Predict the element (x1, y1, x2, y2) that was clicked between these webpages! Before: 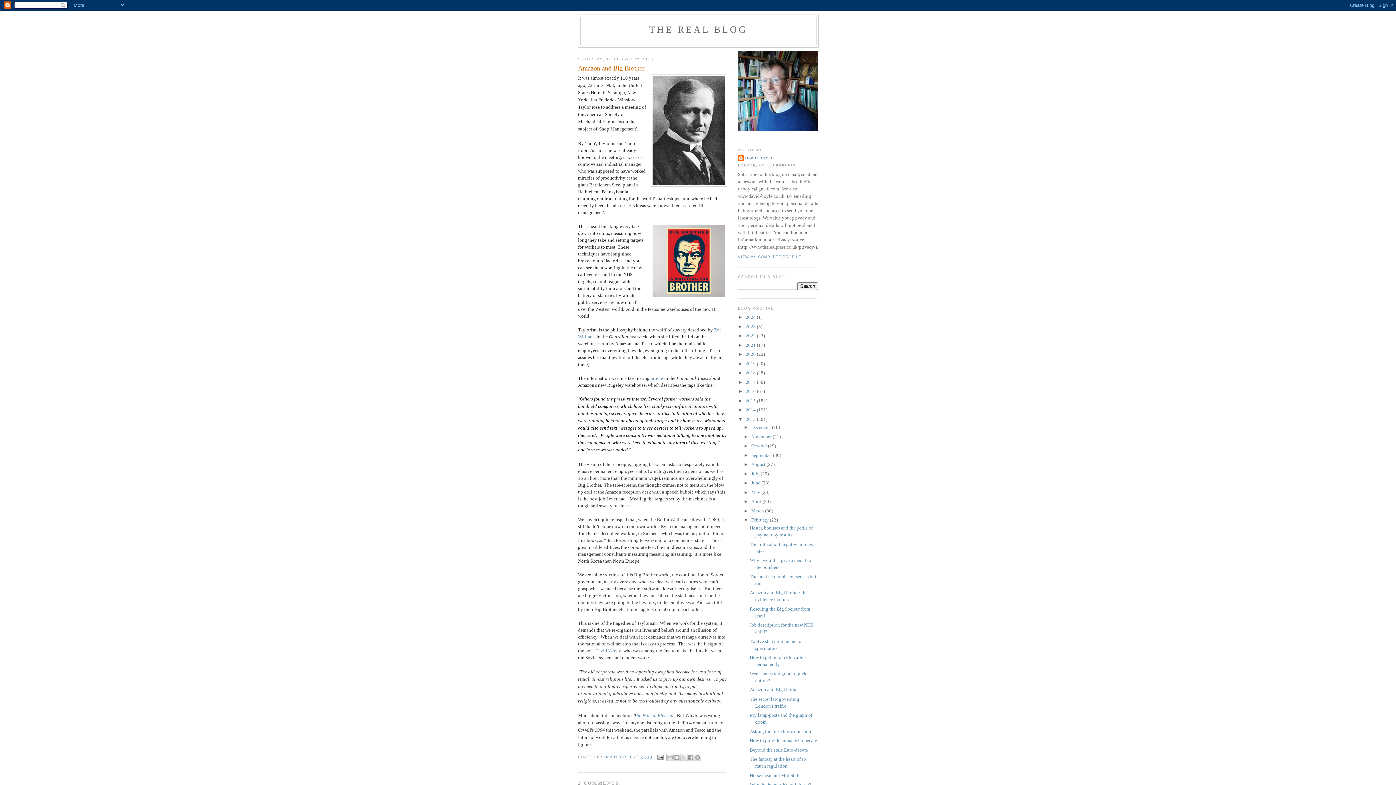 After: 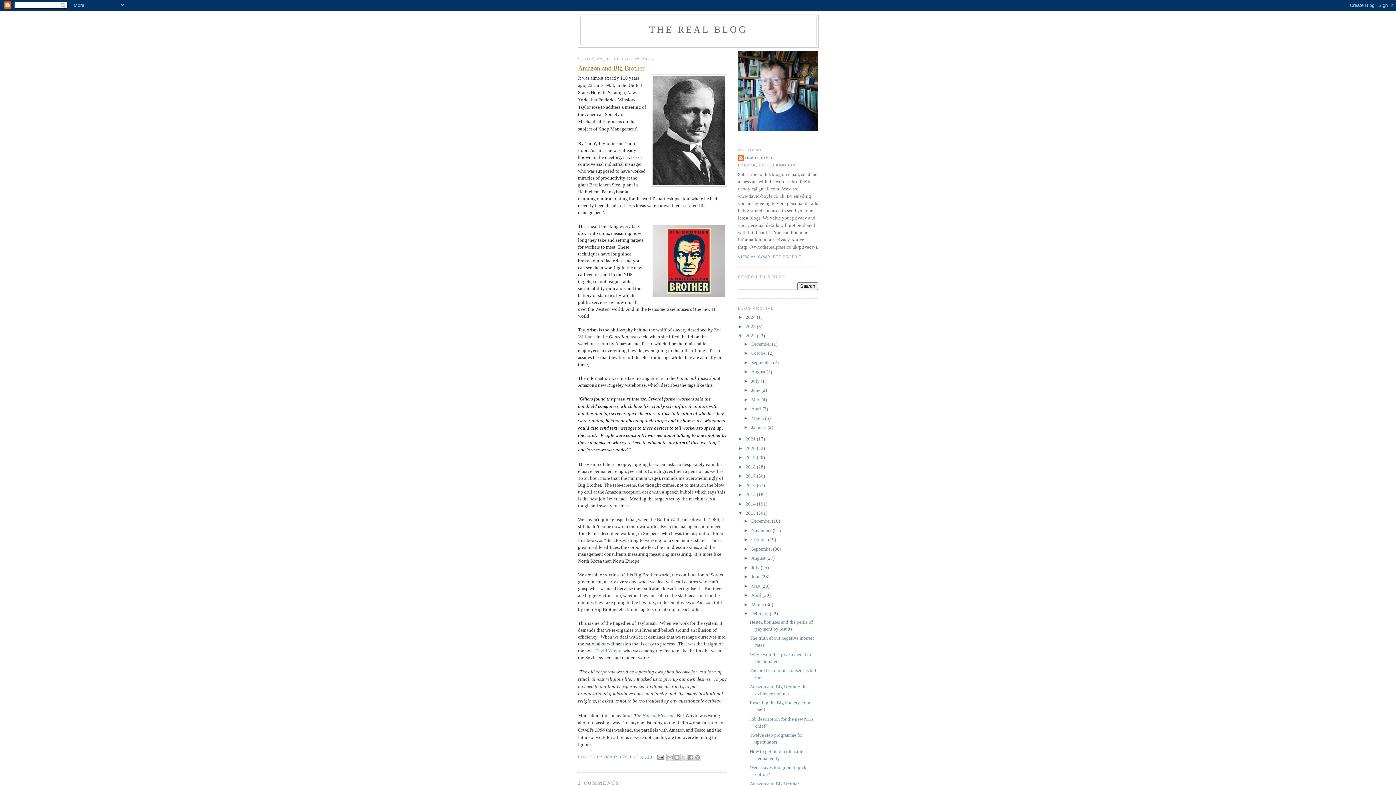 Action: label: ►   bbox: (738, 333, 745, 338)